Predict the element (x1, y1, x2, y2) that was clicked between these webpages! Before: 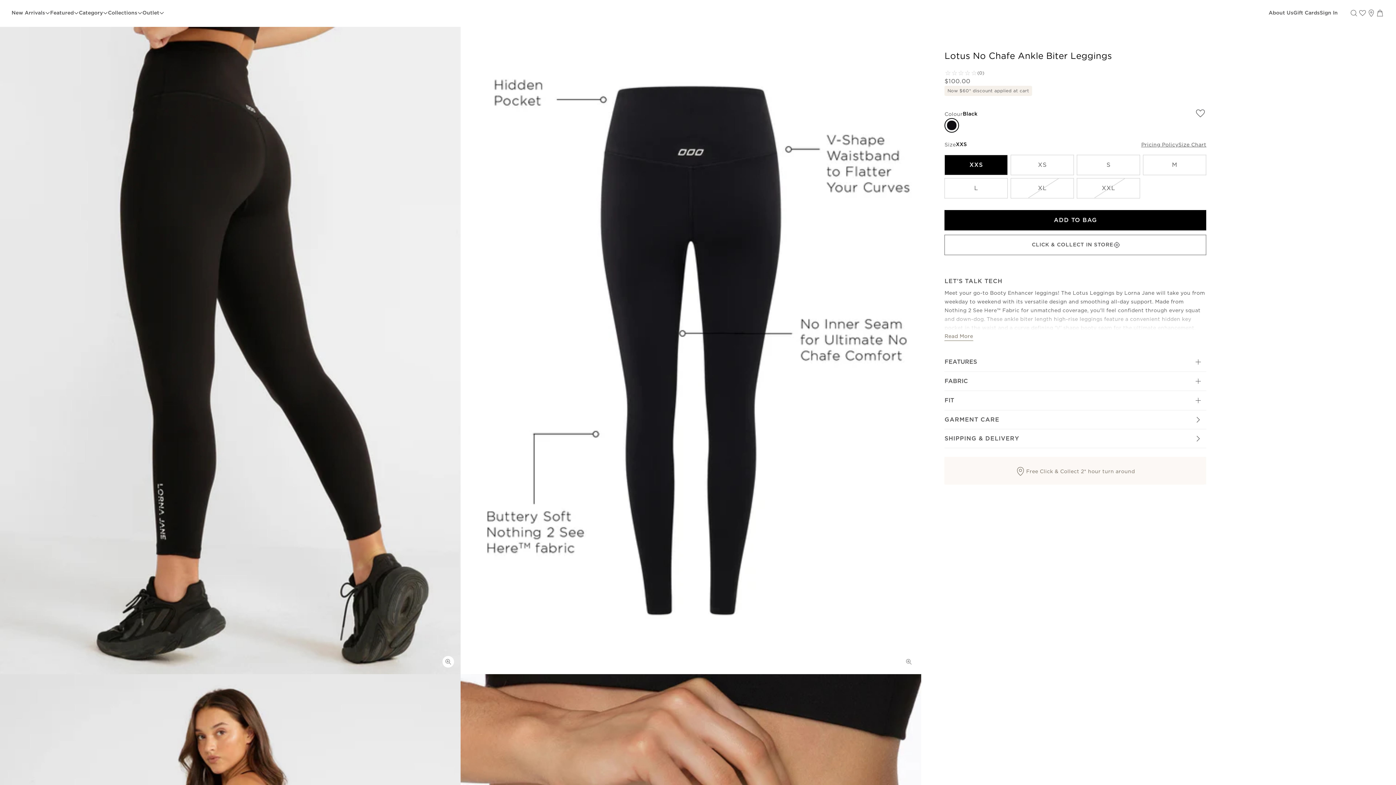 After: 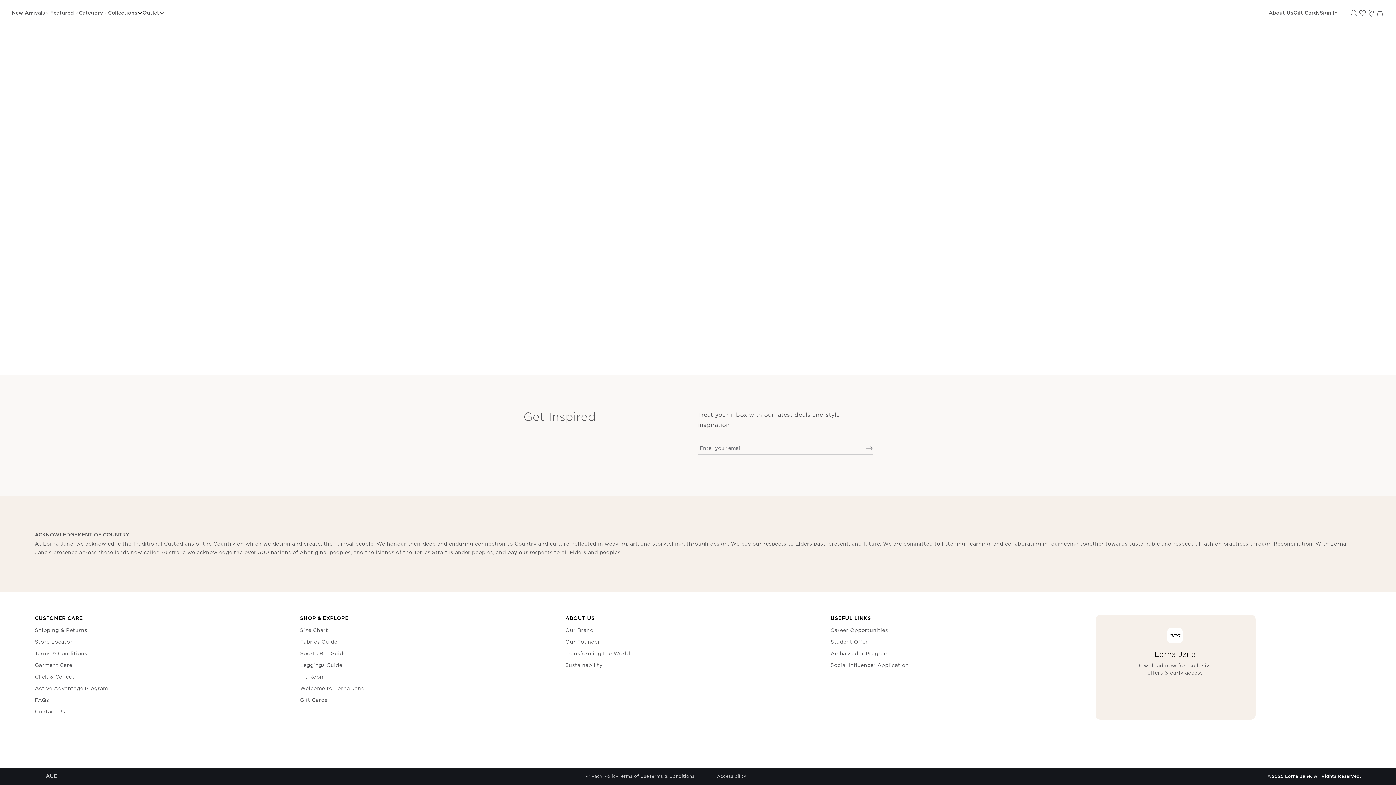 Action: label: View Category Menu bbox: (78, 8, 108, 17)